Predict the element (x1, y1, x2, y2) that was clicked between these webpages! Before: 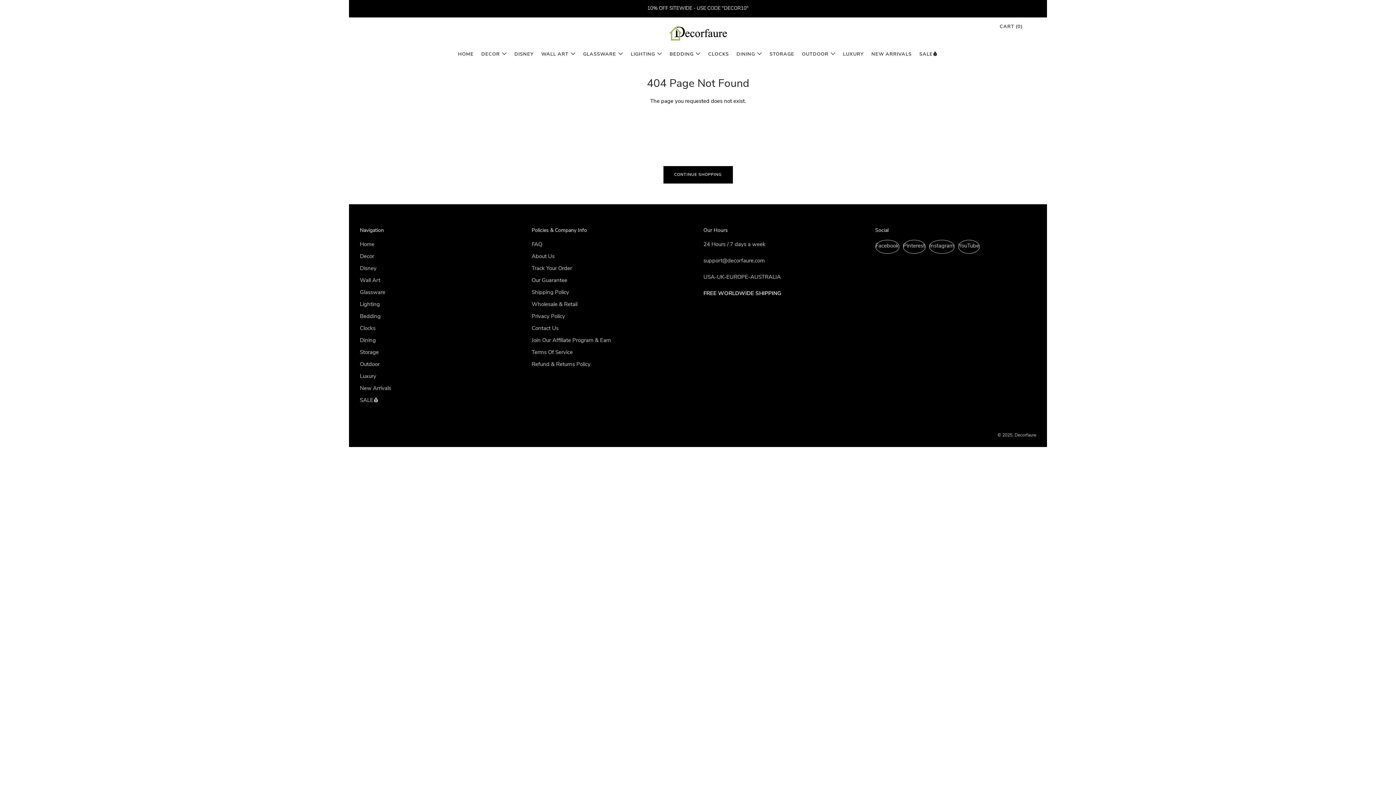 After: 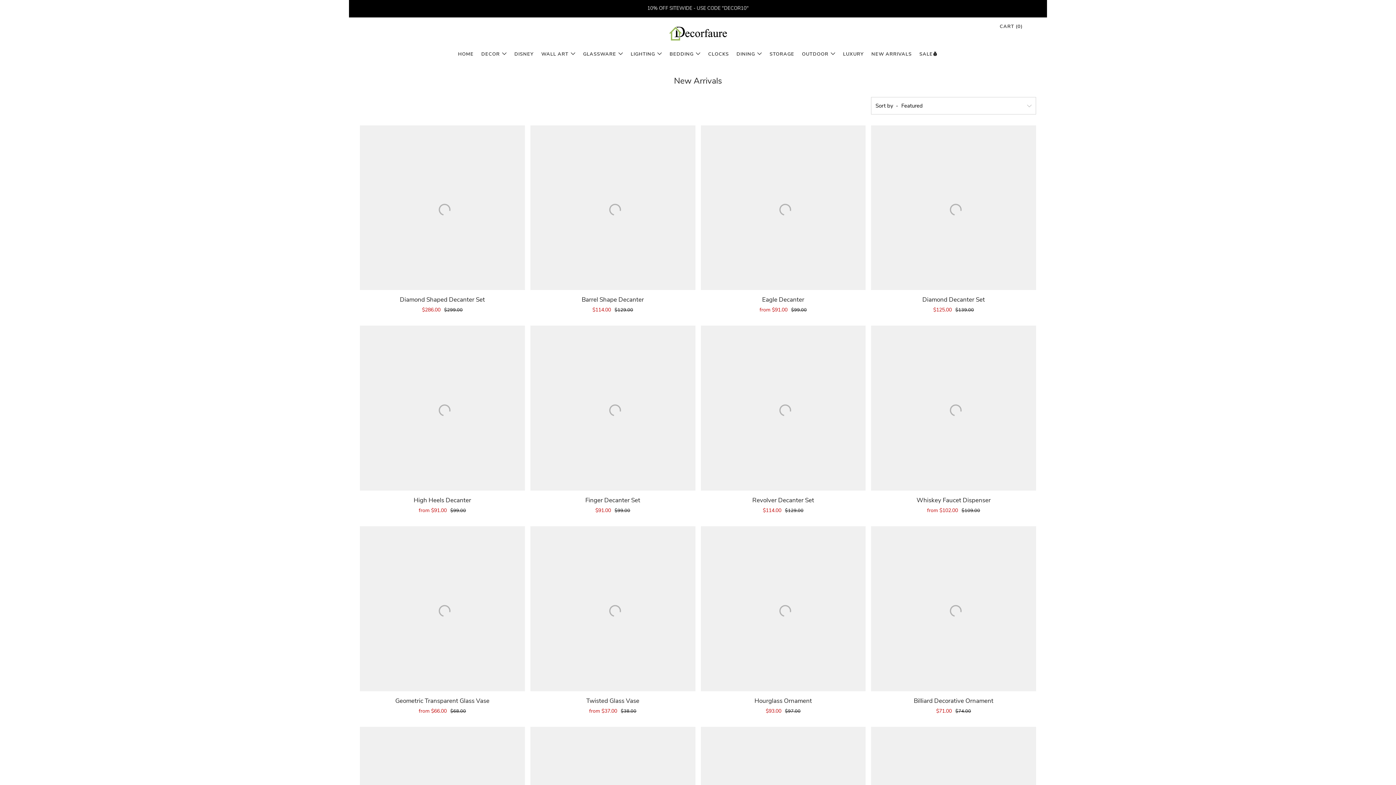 Action: bbox: (360, 384, 391, 391) label: New Arrivals